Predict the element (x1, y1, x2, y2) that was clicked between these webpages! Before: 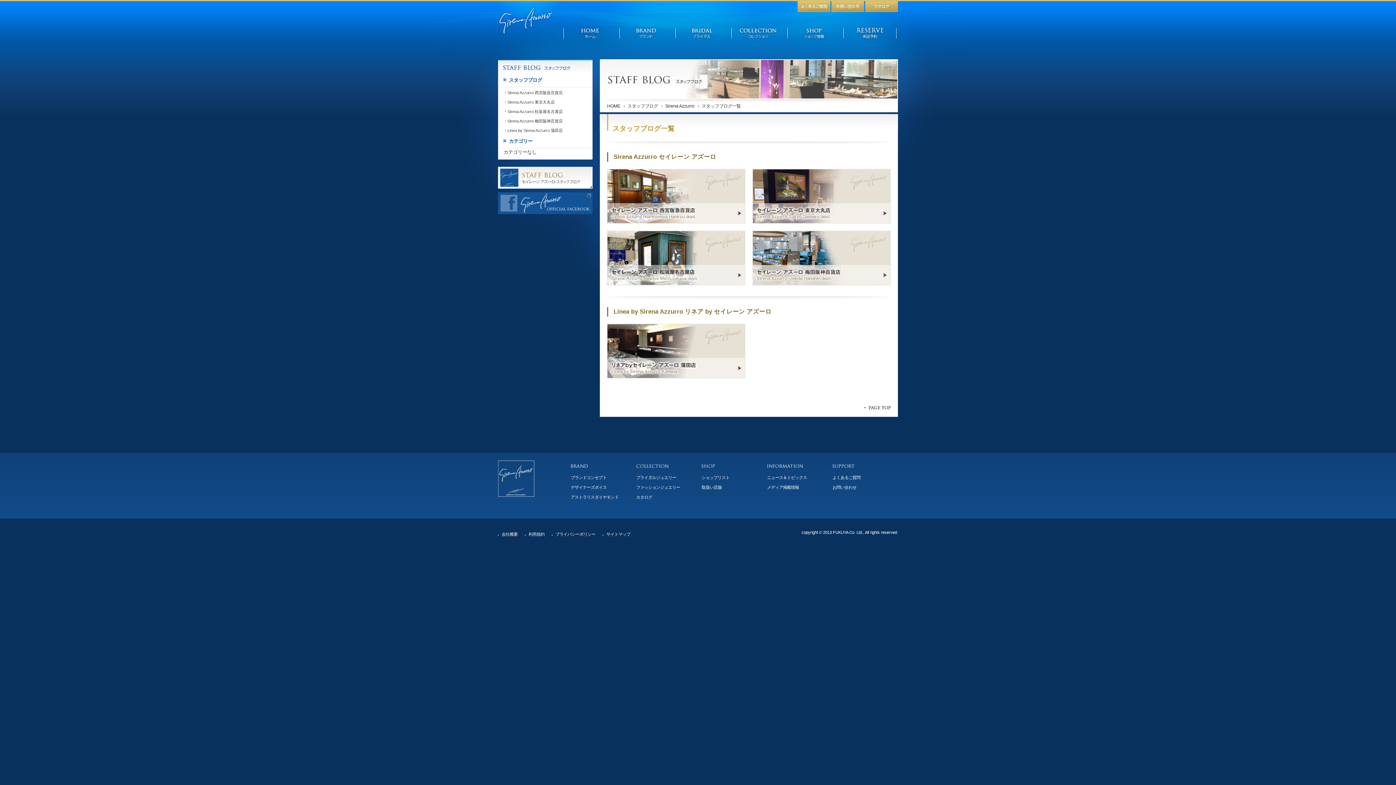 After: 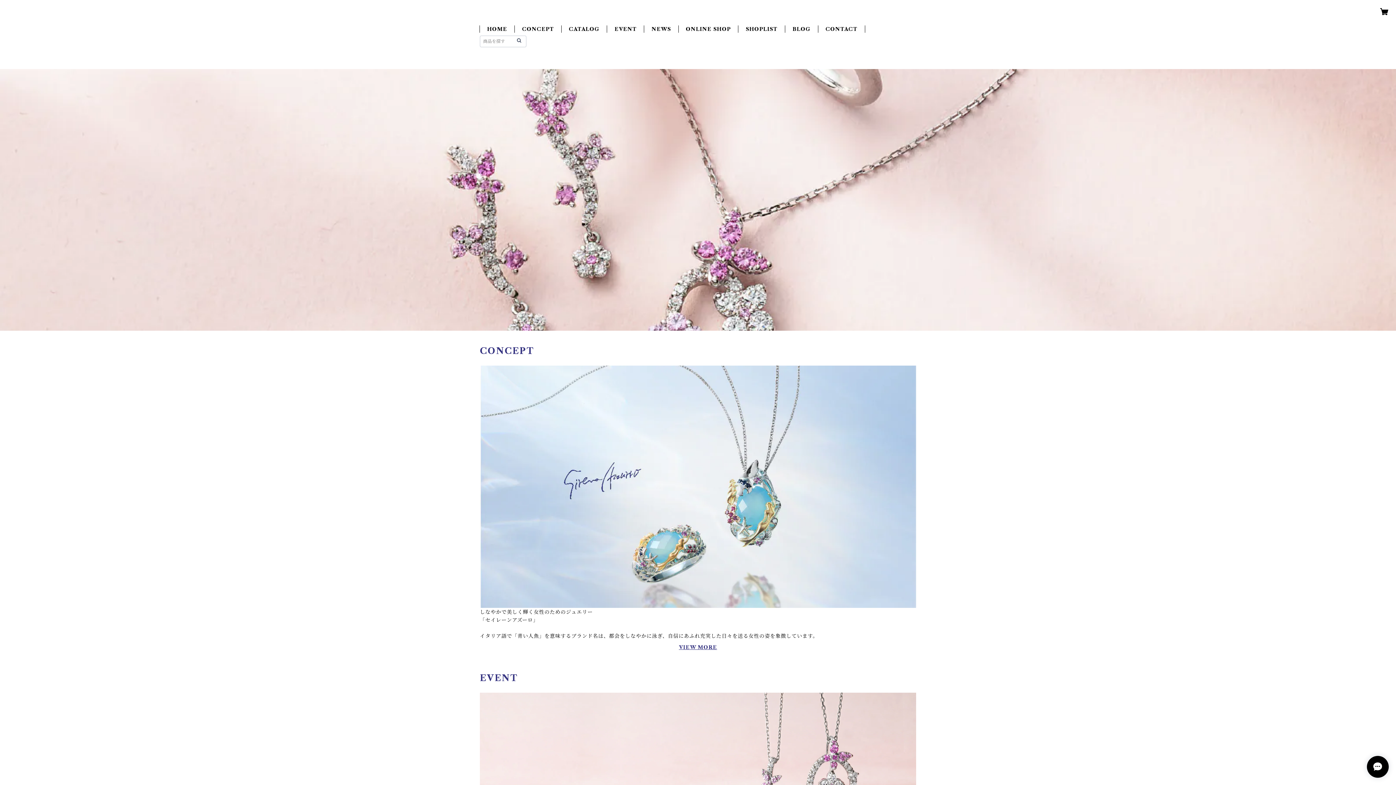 Action: bbox: (570, 475, 606, 480) label: ブランドコンセプト